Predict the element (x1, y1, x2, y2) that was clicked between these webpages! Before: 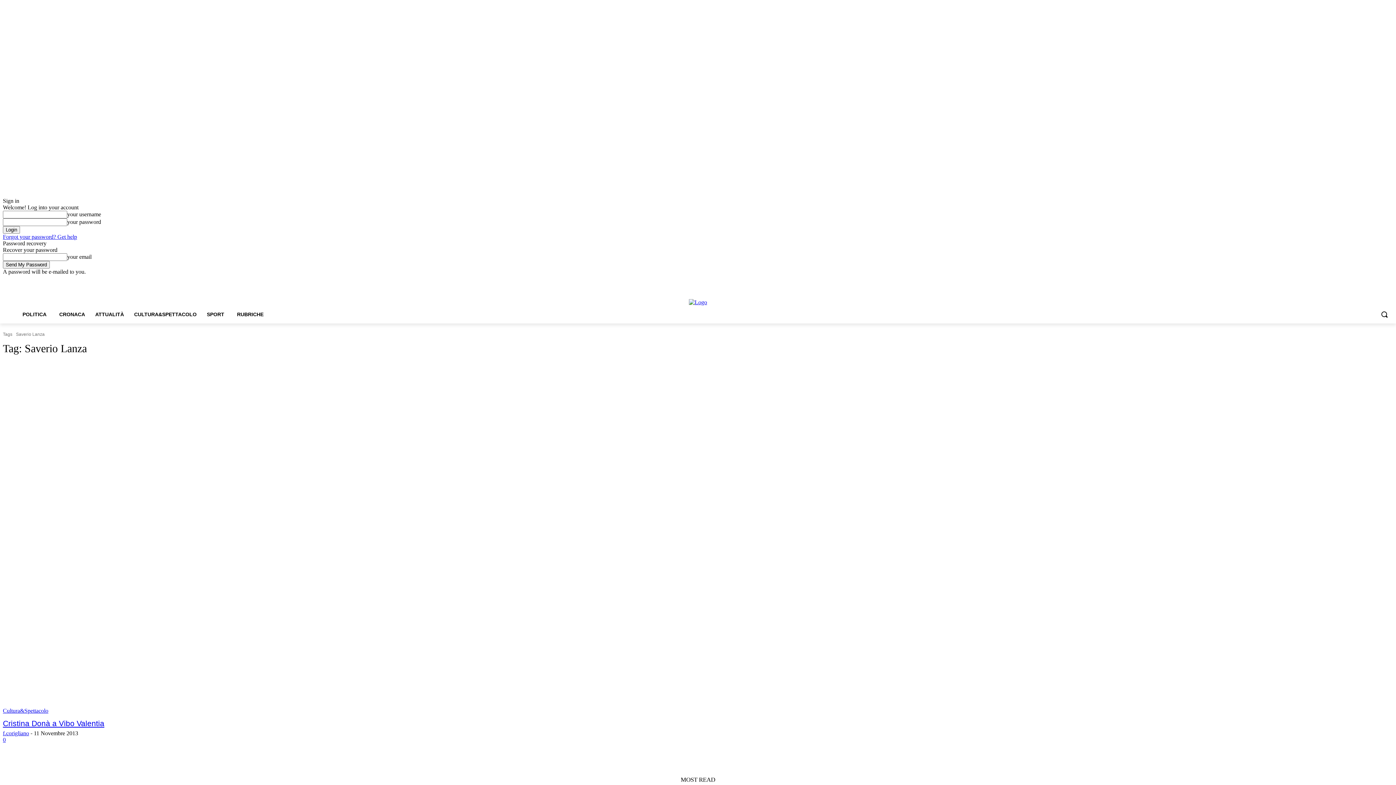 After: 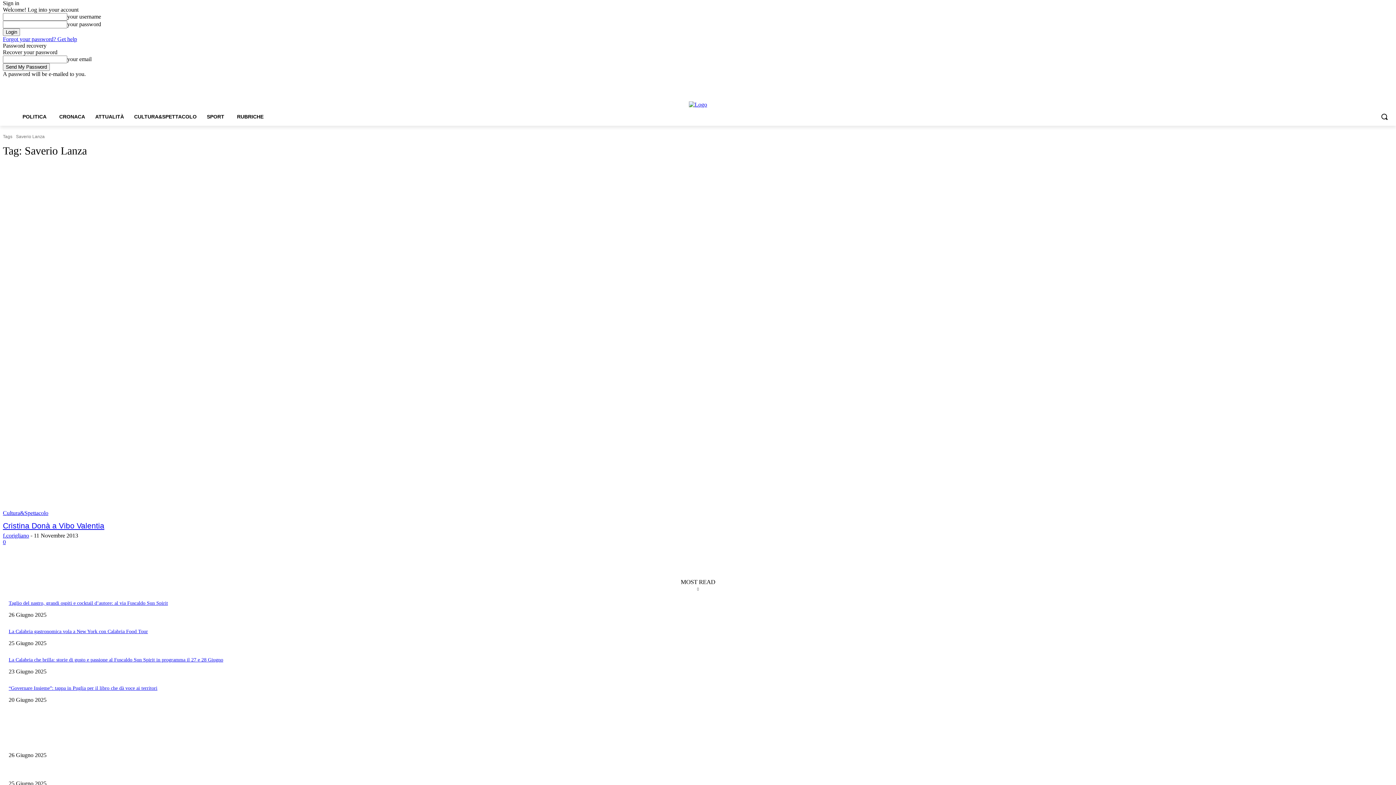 Action: label: Sign in / Join bbox: (64, 275, 86, 285)